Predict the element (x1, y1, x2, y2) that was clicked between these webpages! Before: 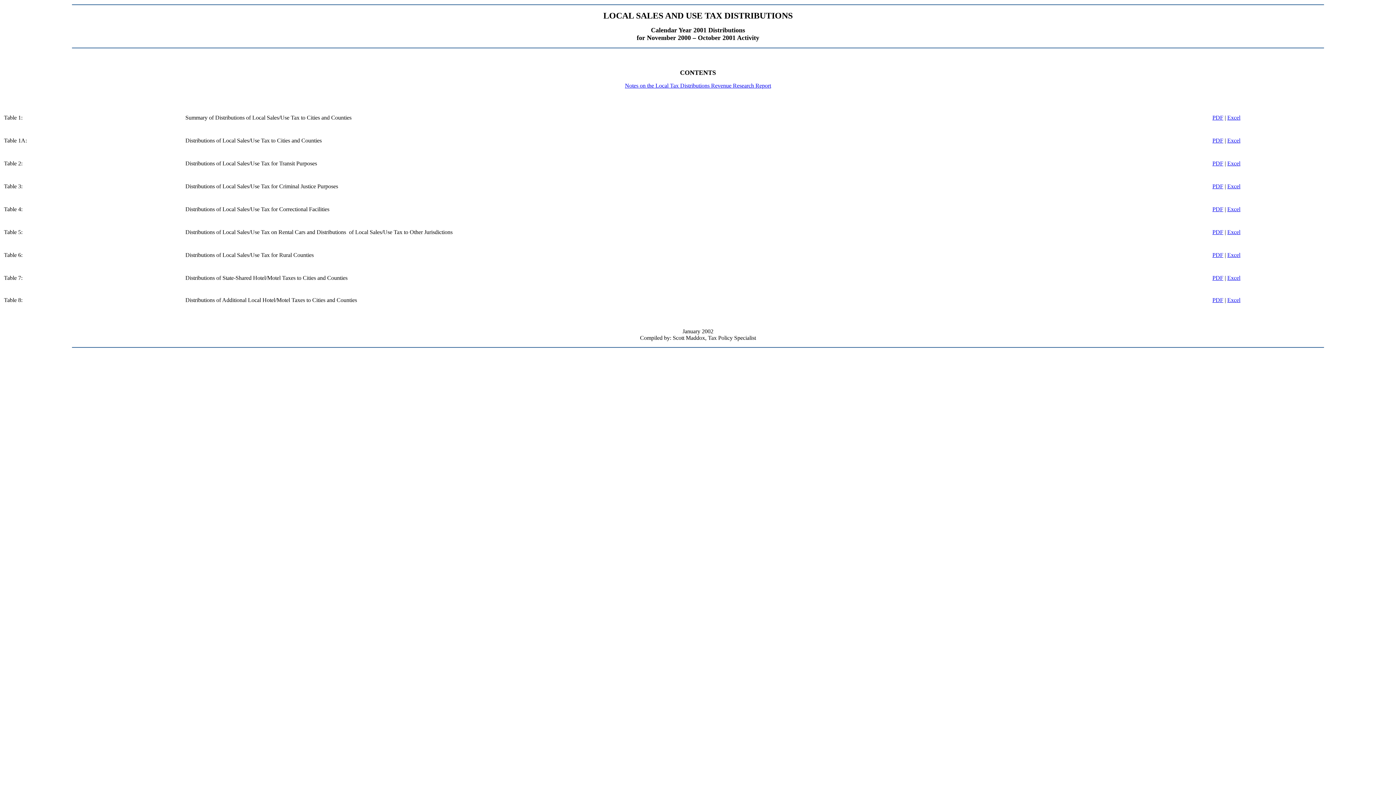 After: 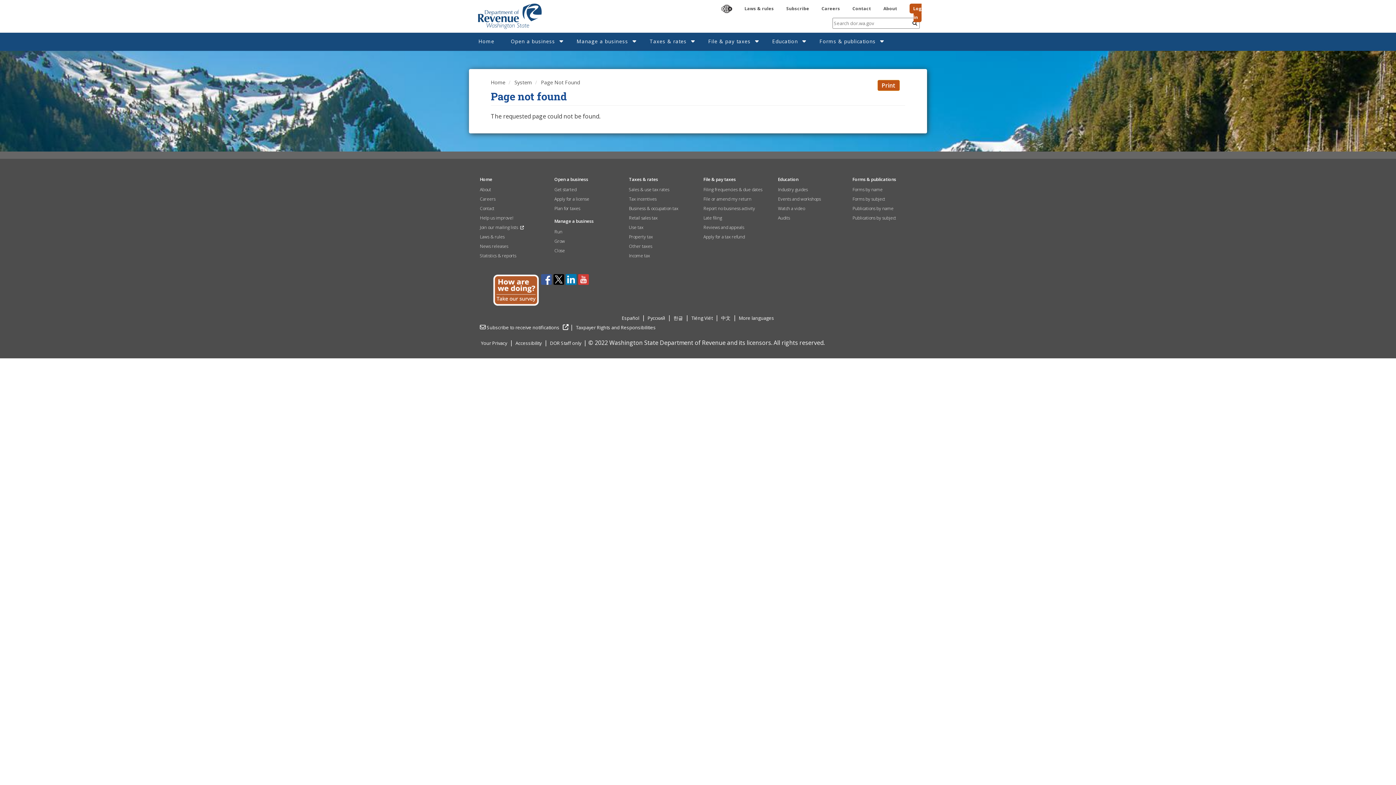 Action: label: Excel bbox: (1227, 274, 1240, 281)